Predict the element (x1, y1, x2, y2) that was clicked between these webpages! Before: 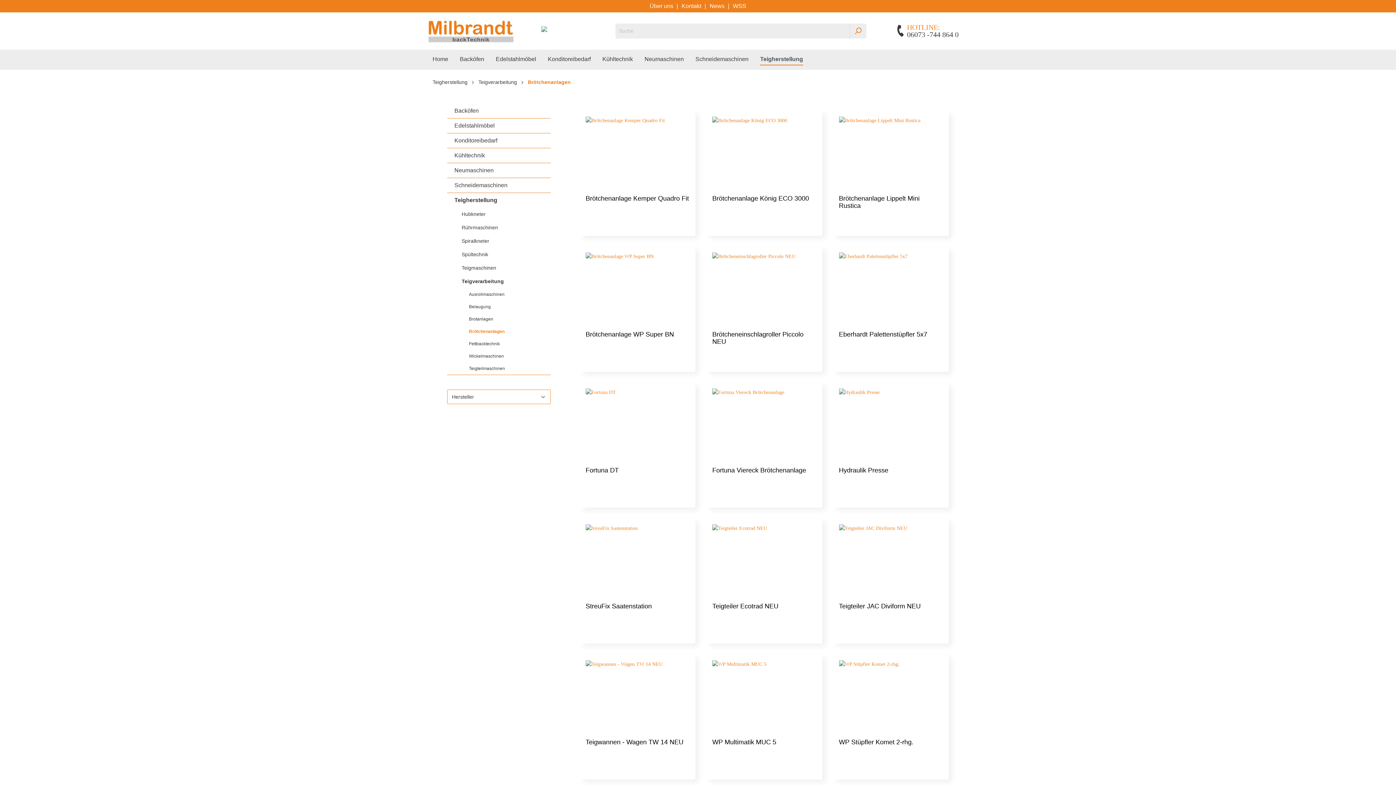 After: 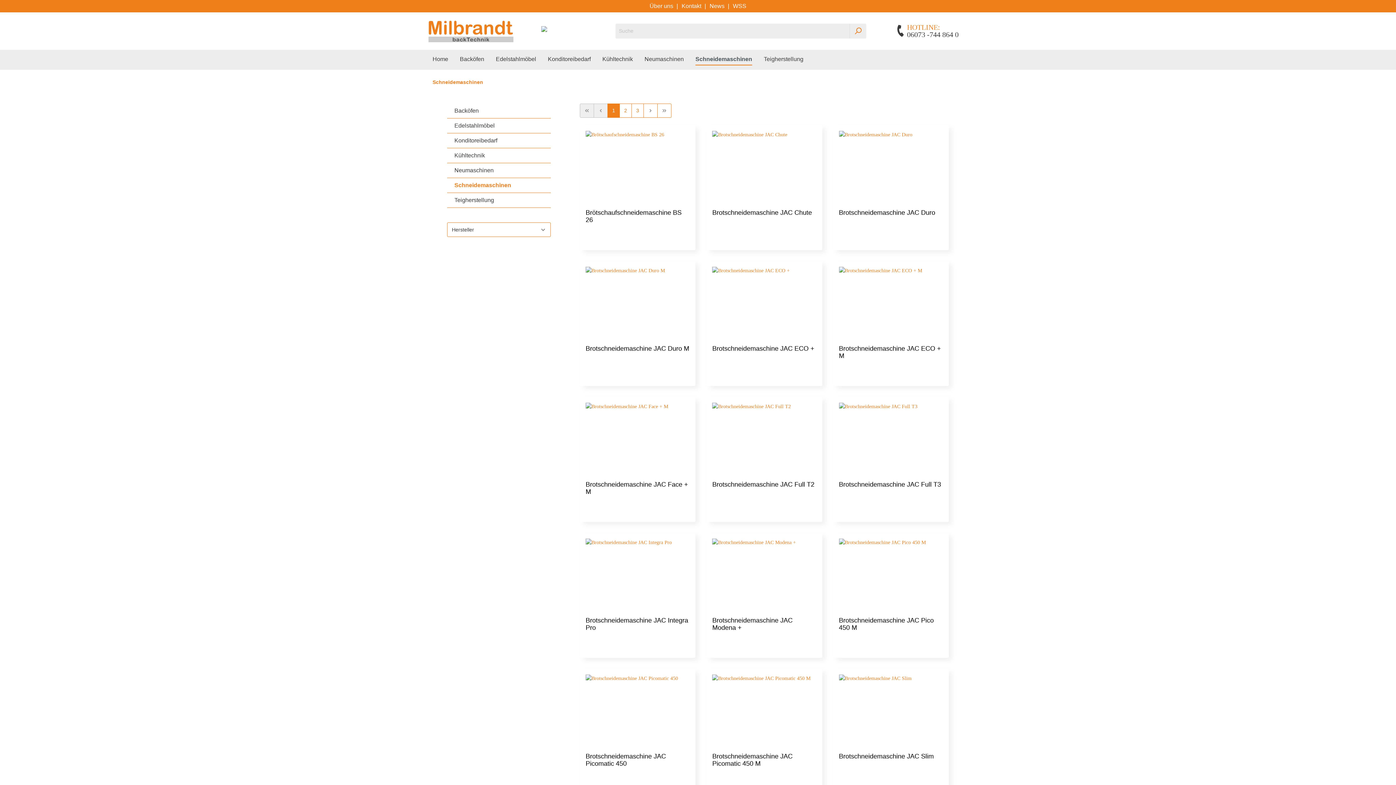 Action: label: Schneidemaschinen bbox: (447, 178, 550, 192)